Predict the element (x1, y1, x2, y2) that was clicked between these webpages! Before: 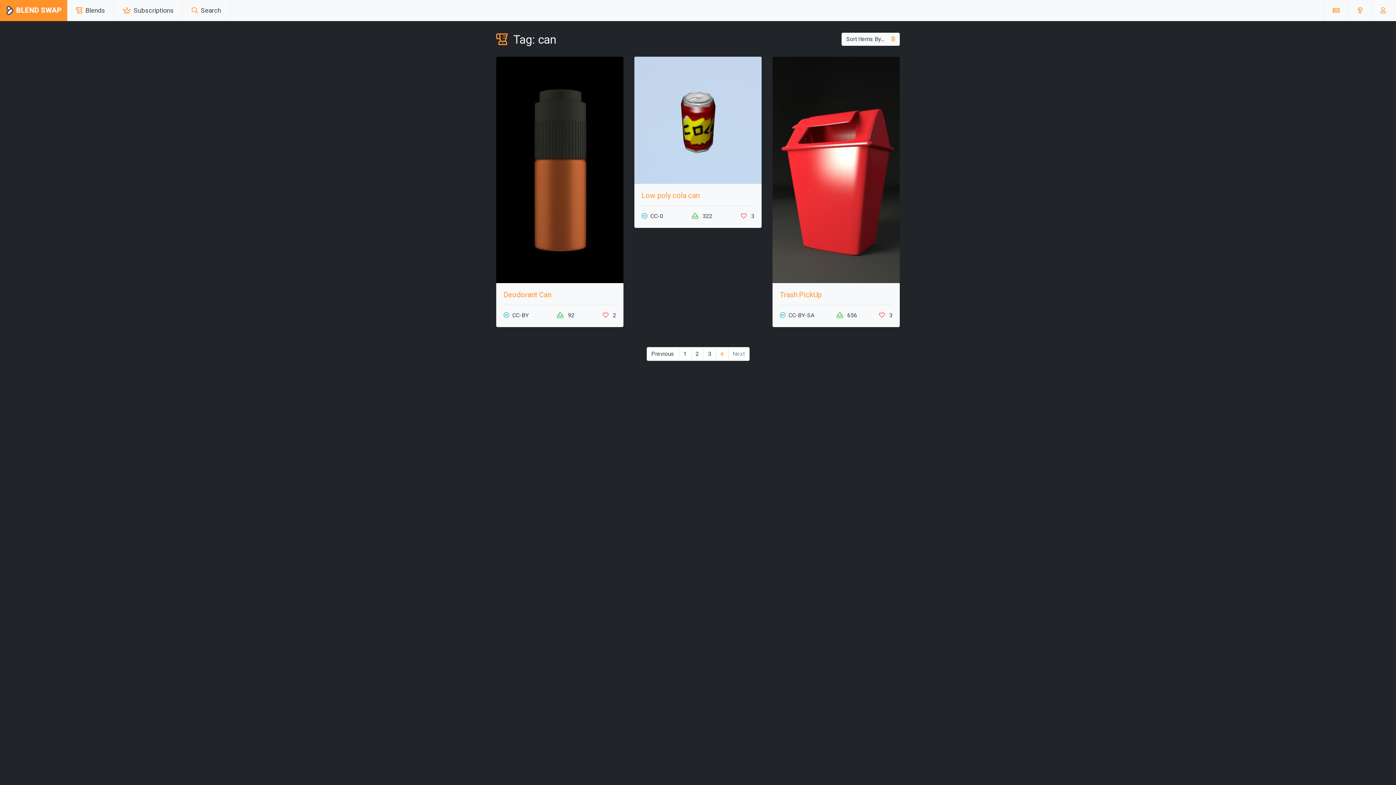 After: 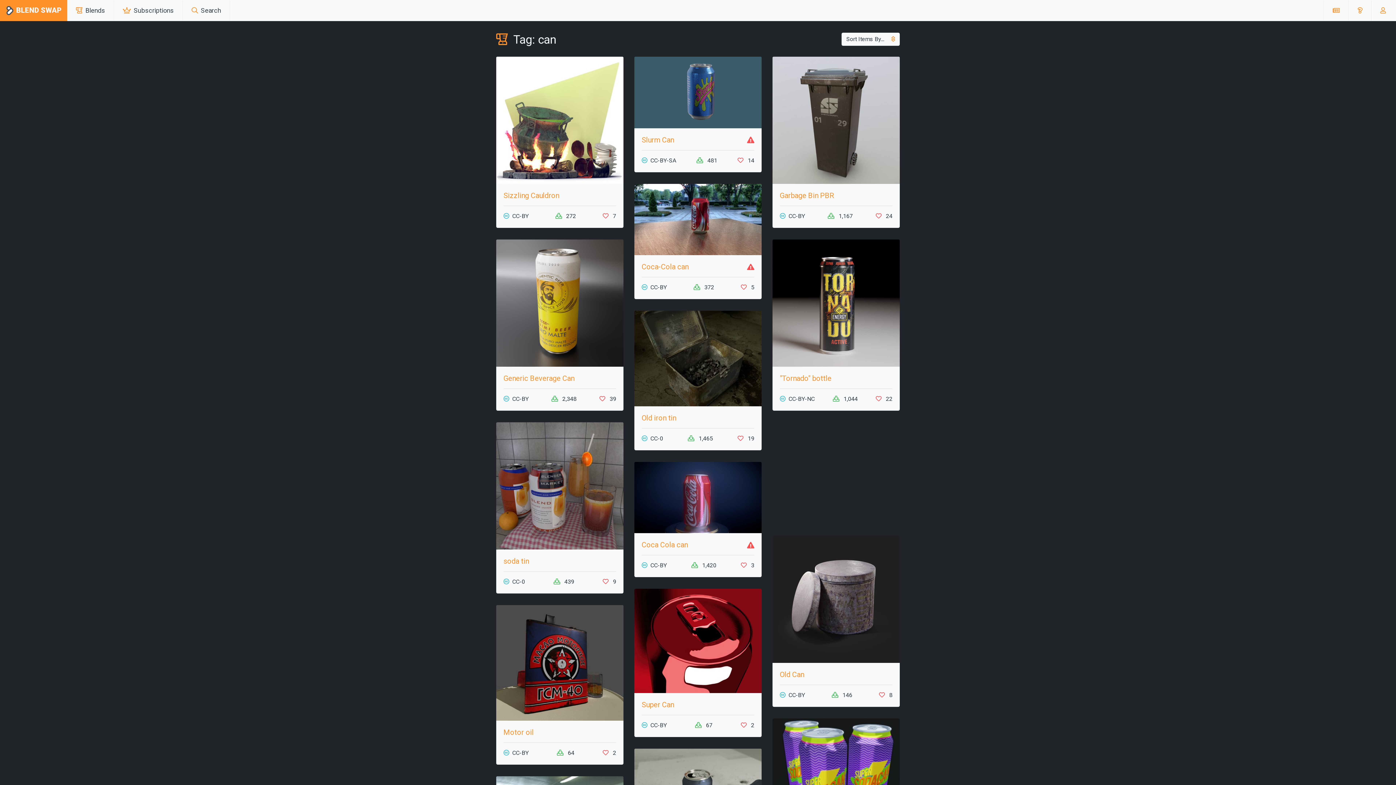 Action: bbox: (678, 347, 691, 361) label: 1